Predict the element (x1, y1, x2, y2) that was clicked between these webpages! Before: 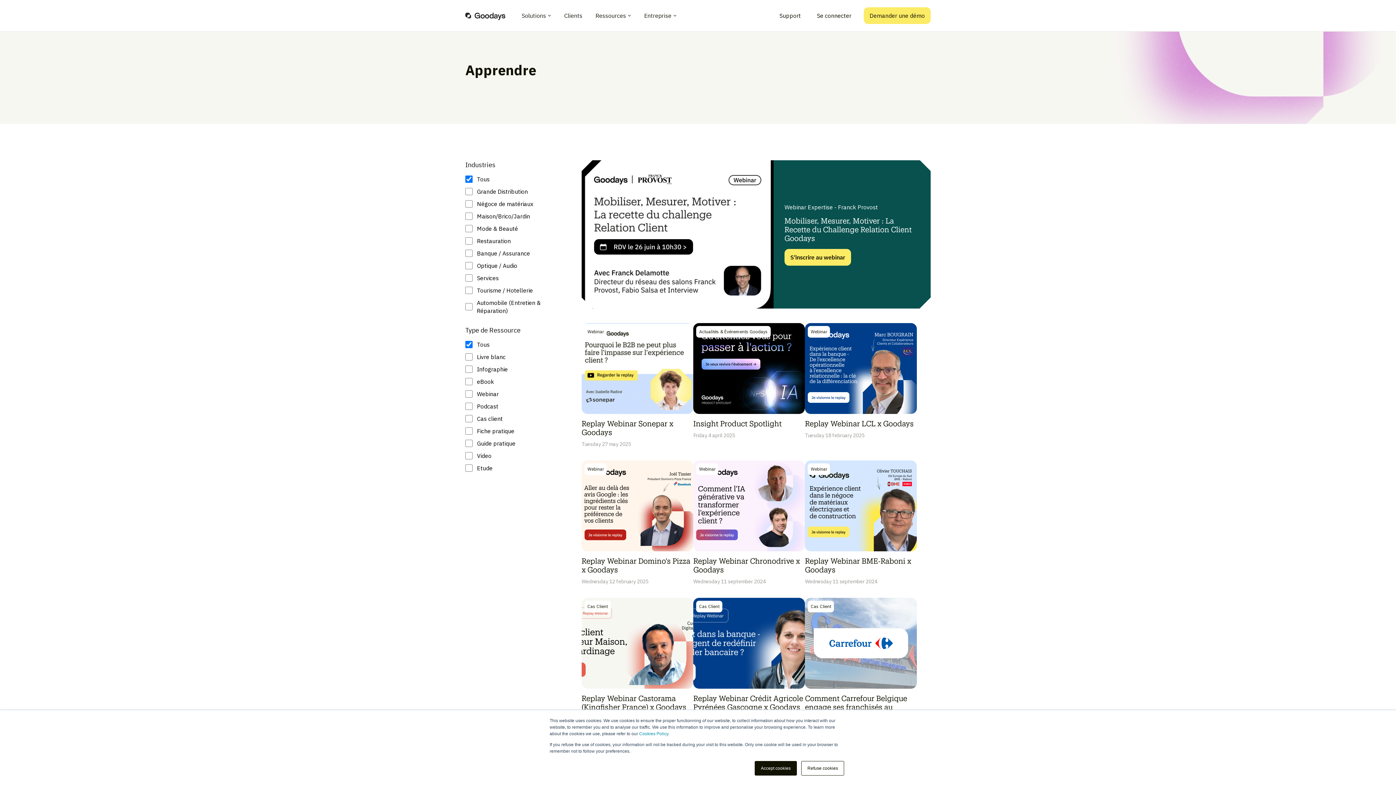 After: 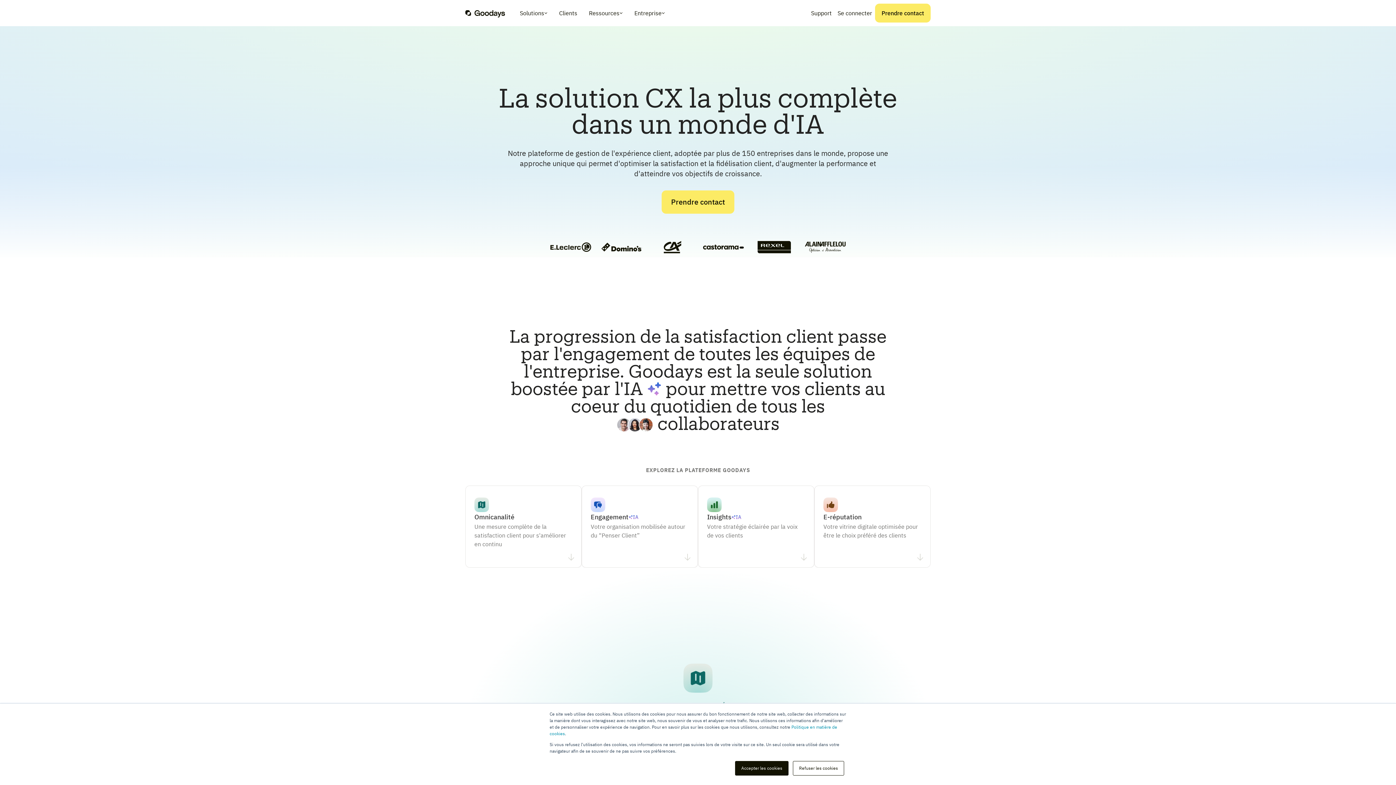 Action: bbox: (465, 11, 505, 20)